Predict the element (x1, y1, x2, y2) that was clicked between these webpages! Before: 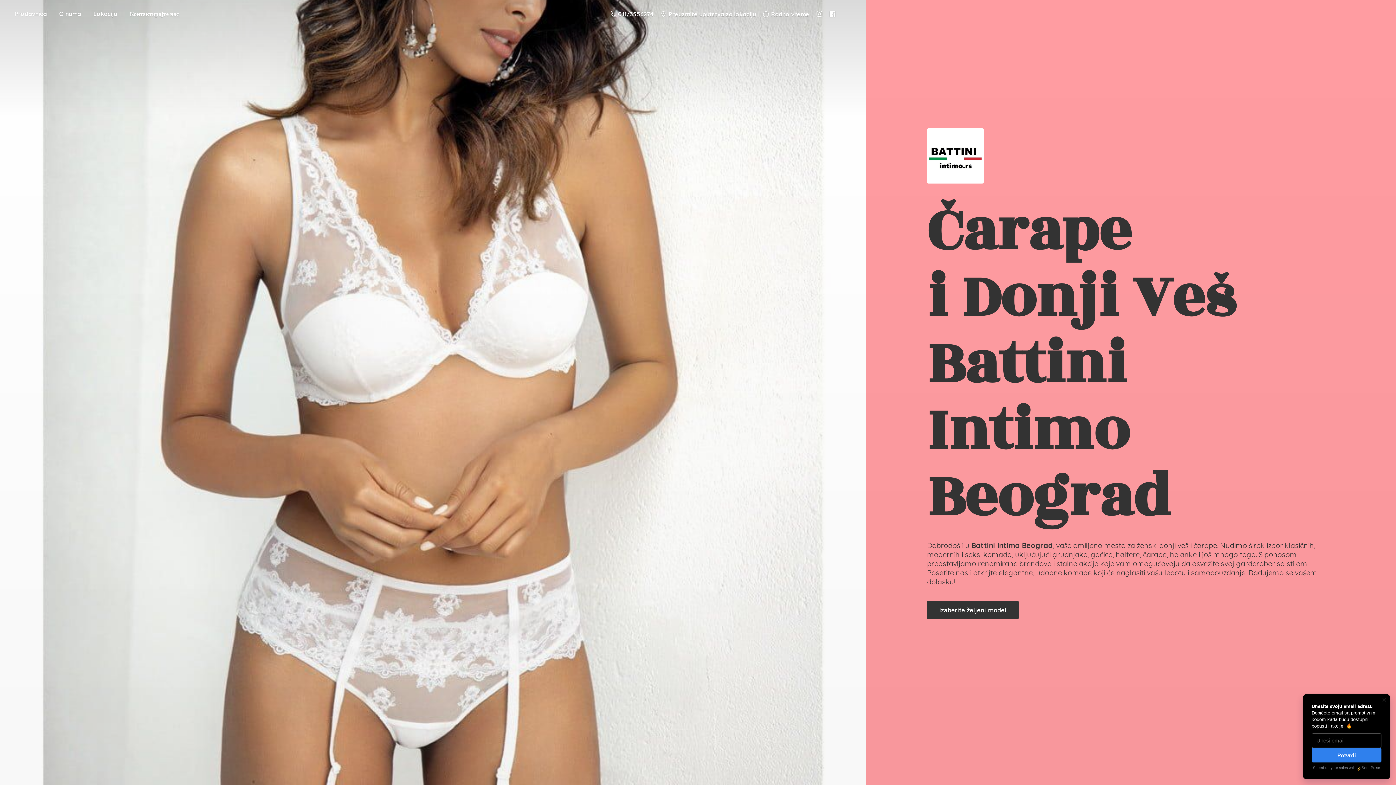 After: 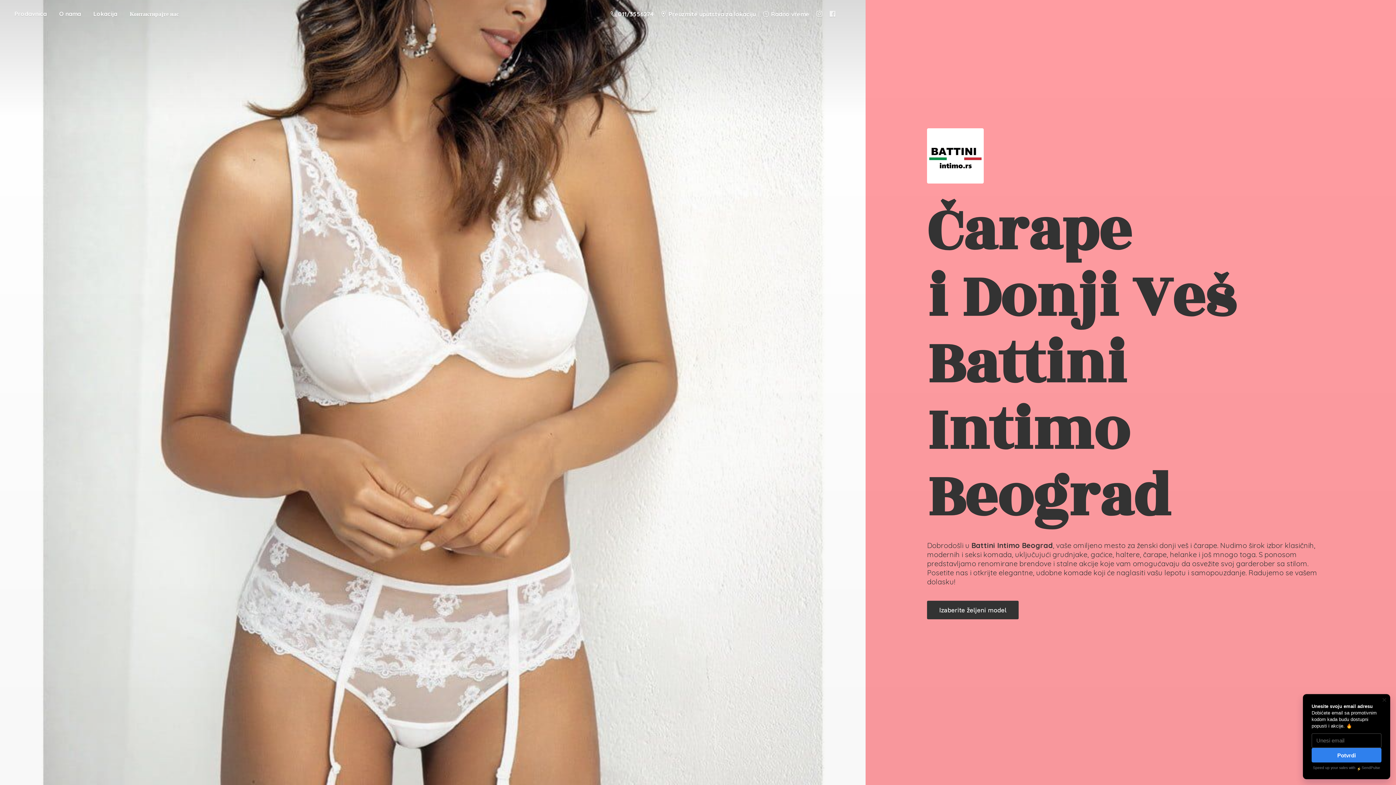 Action: bbox: (826, 7, 839, 20)